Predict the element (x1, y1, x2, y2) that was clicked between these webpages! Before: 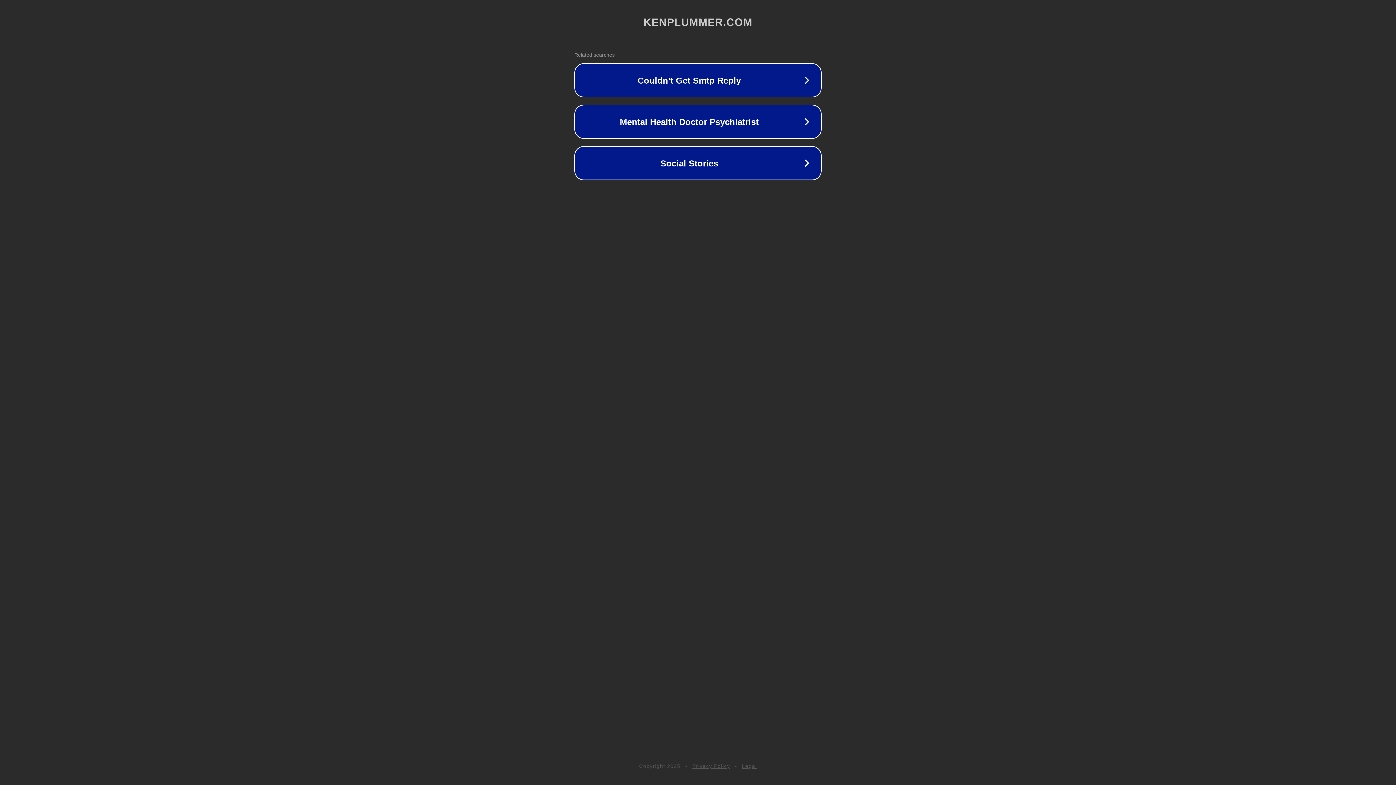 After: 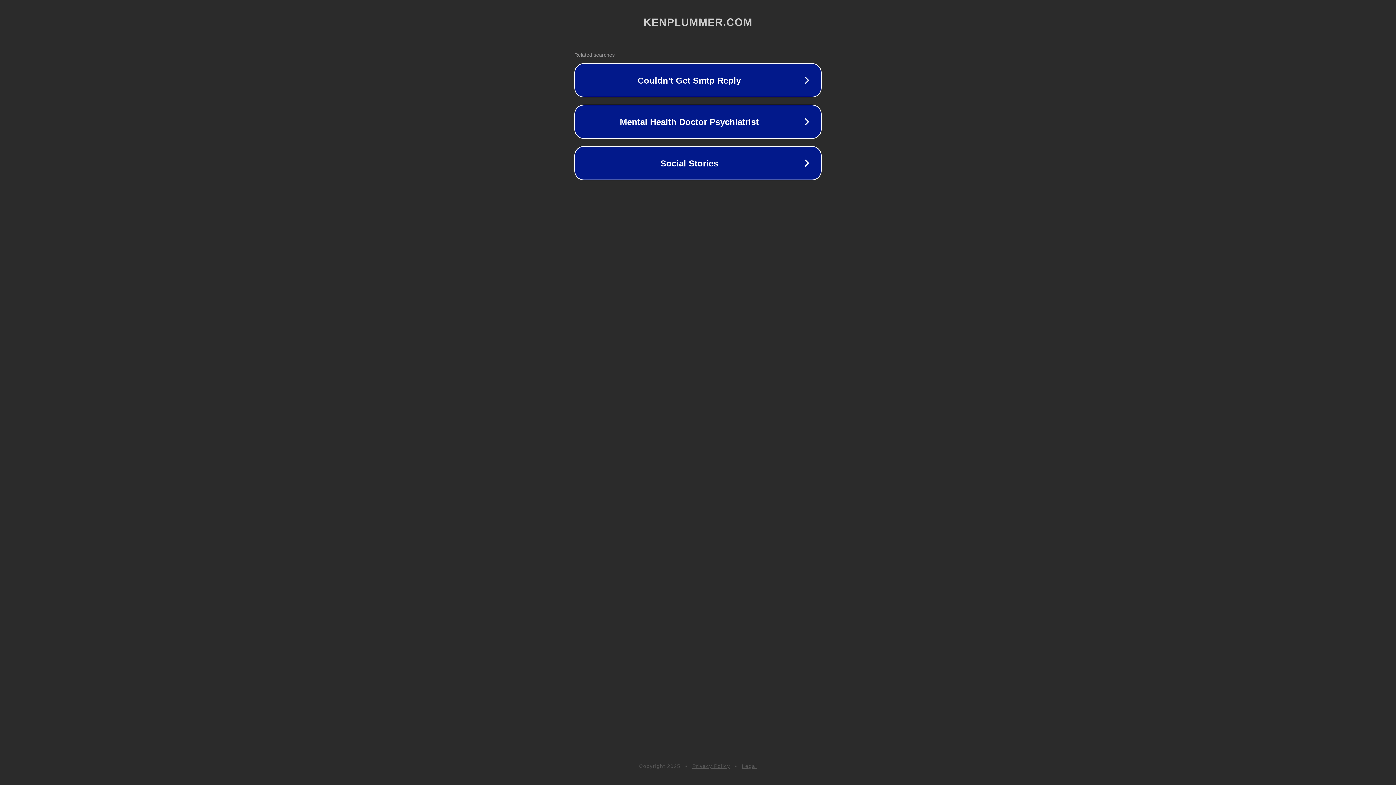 Action: label: Privacy Policy bbox: (692, 763, 730, 769)